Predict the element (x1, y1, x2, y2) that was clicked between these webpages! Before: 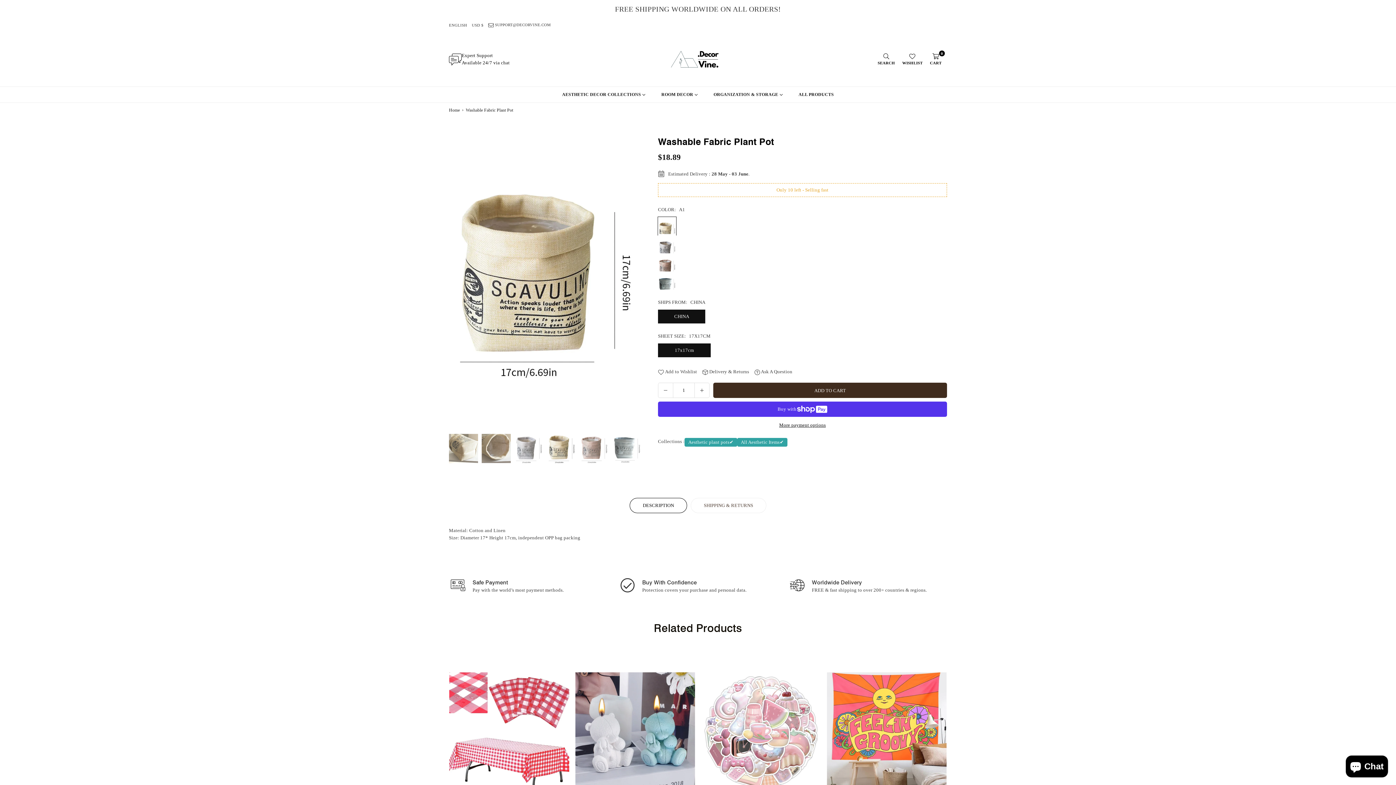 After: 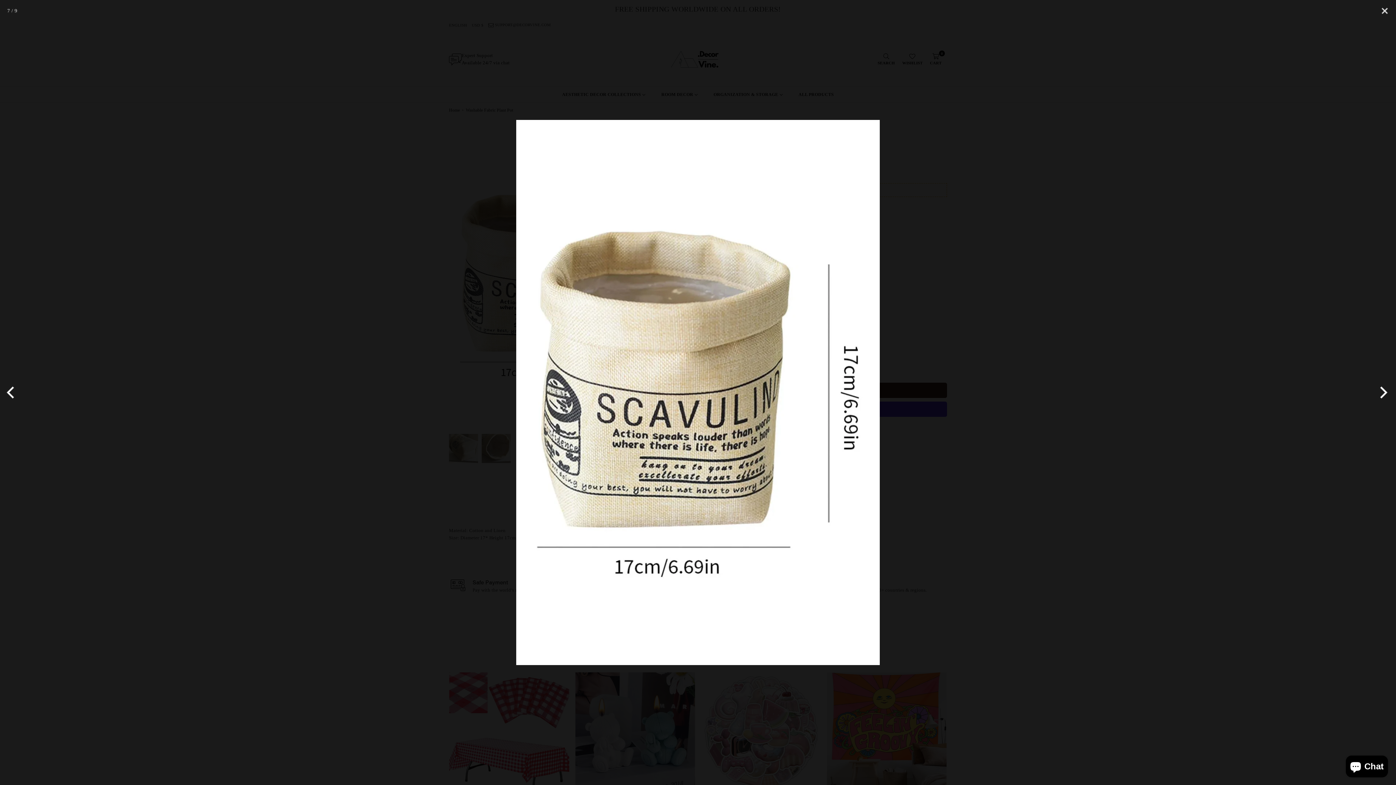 Action: bbox: (449, 135, 641, 424) label: 7 / 9